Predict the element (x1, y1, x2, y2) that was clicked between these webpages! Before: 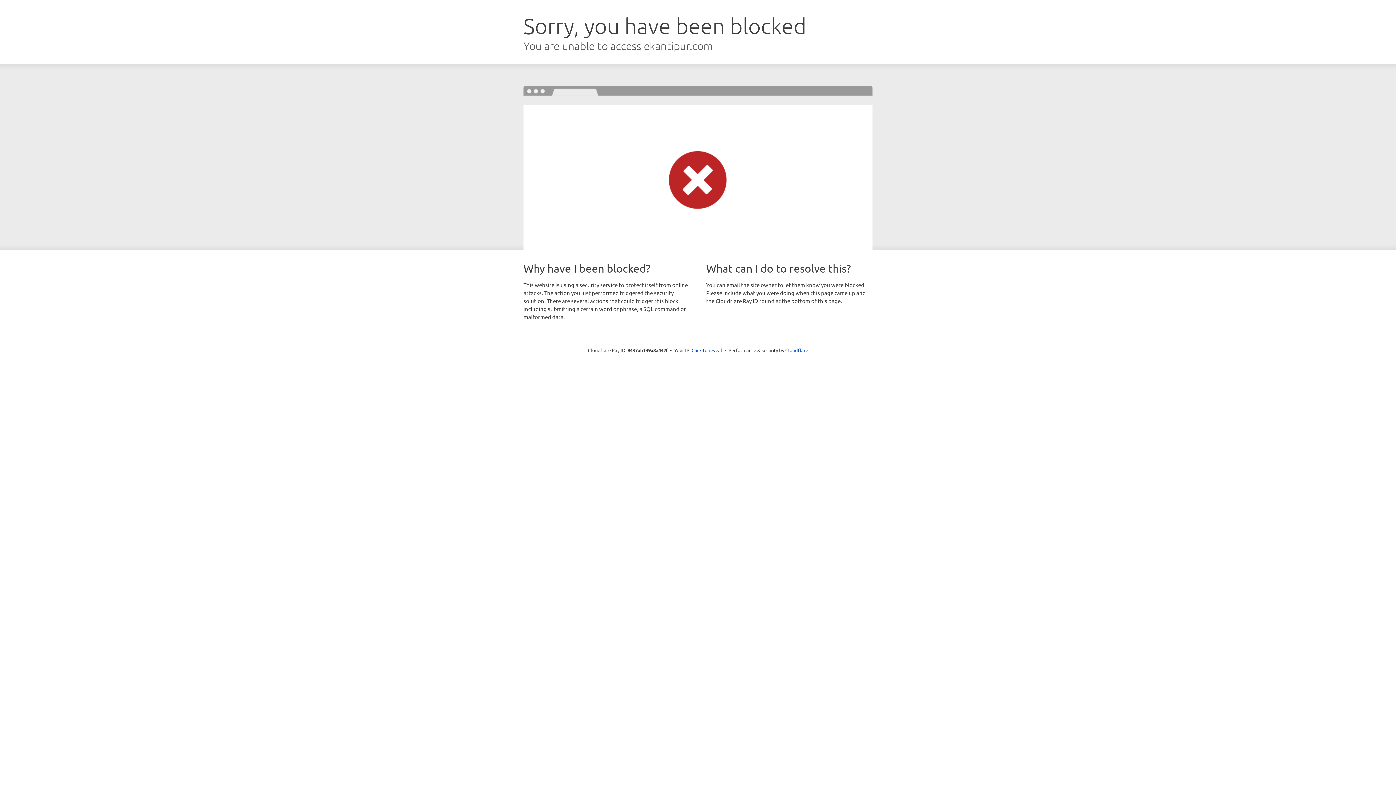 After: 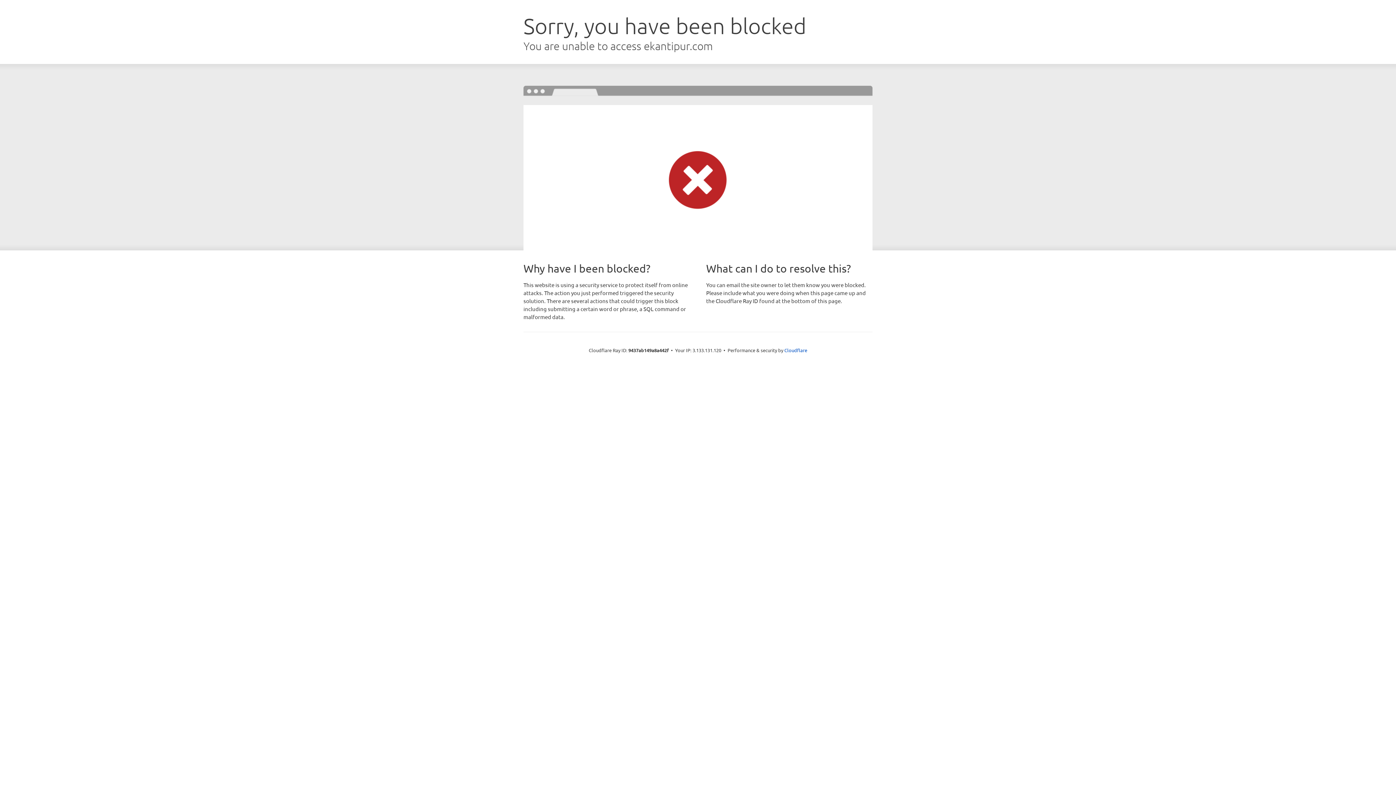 Action: bbox: (691, 346, 722, 353) label: Click to reveal